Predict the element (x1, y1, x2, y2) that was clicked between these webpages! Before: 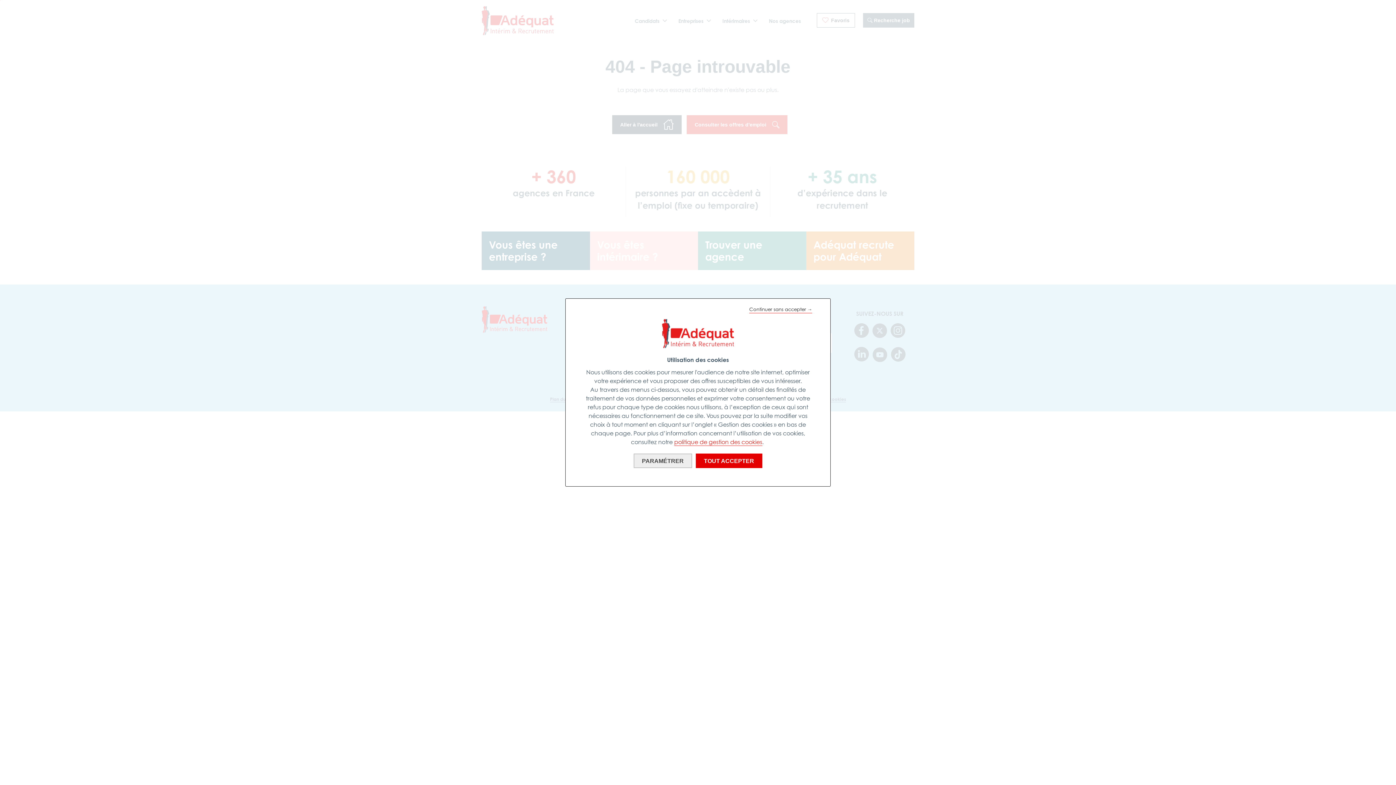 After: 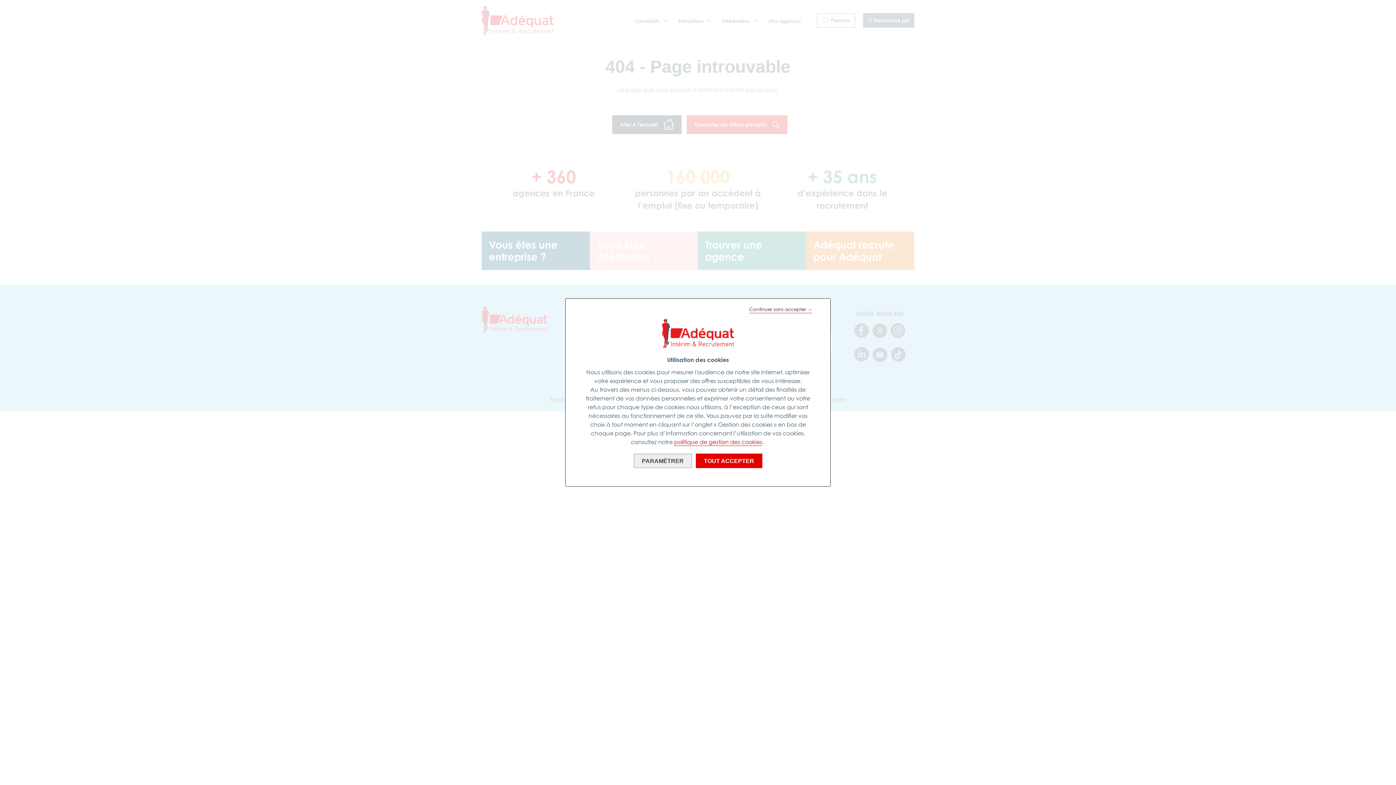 Action: bbox: (674, 438, 762, 446) label: politique de gestion des cookies